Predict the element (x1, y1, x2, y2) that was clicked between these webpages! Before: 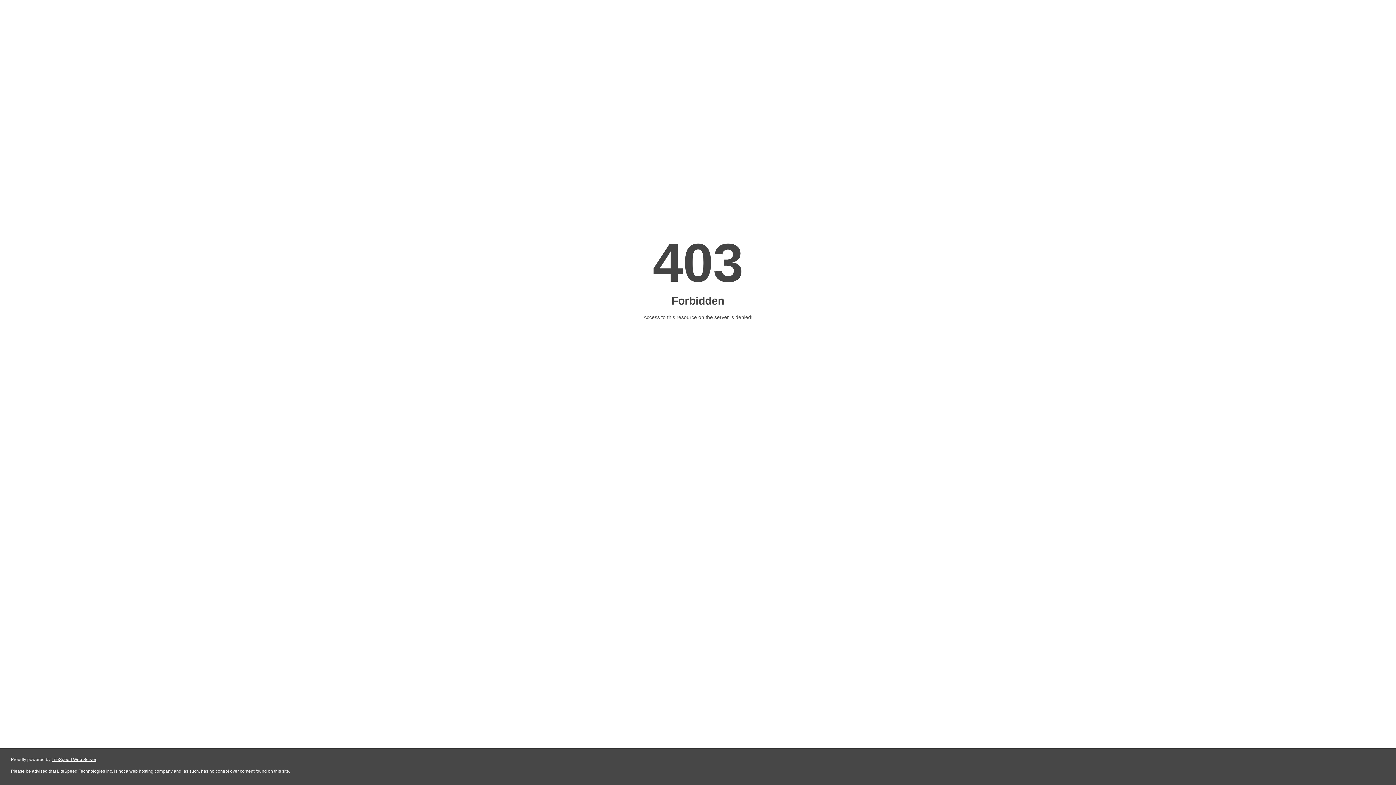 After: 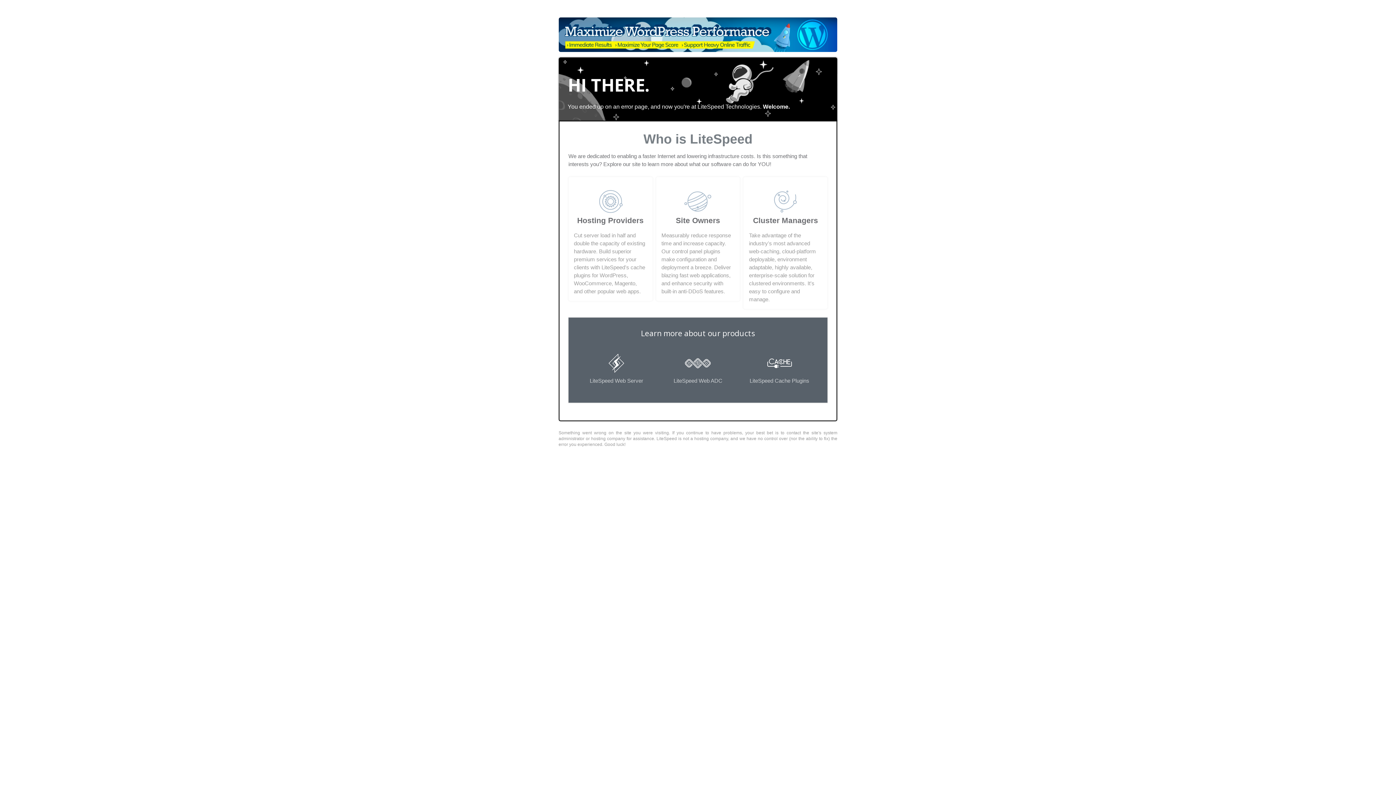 Action: label: LiteSpeed Web Server bbox: (51, 757, 96, 762)